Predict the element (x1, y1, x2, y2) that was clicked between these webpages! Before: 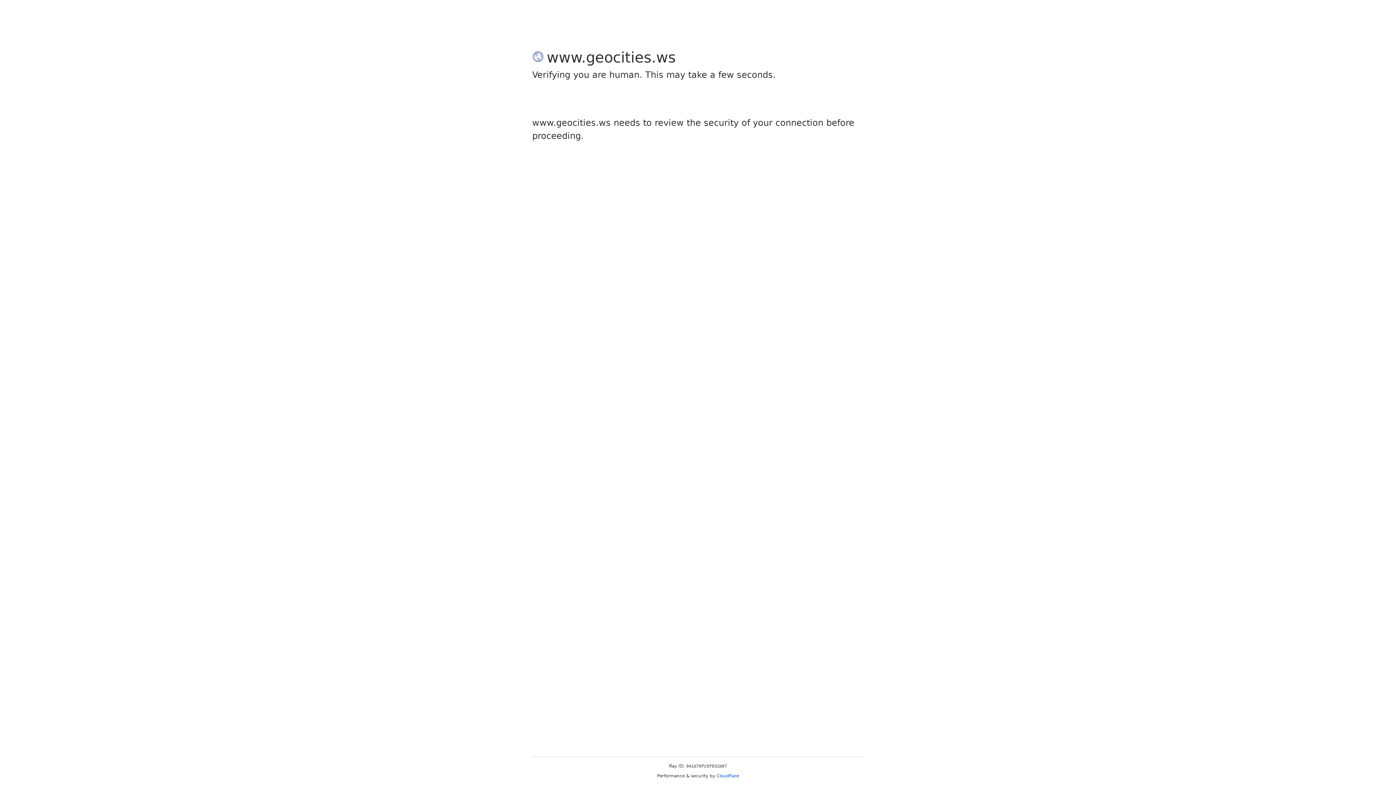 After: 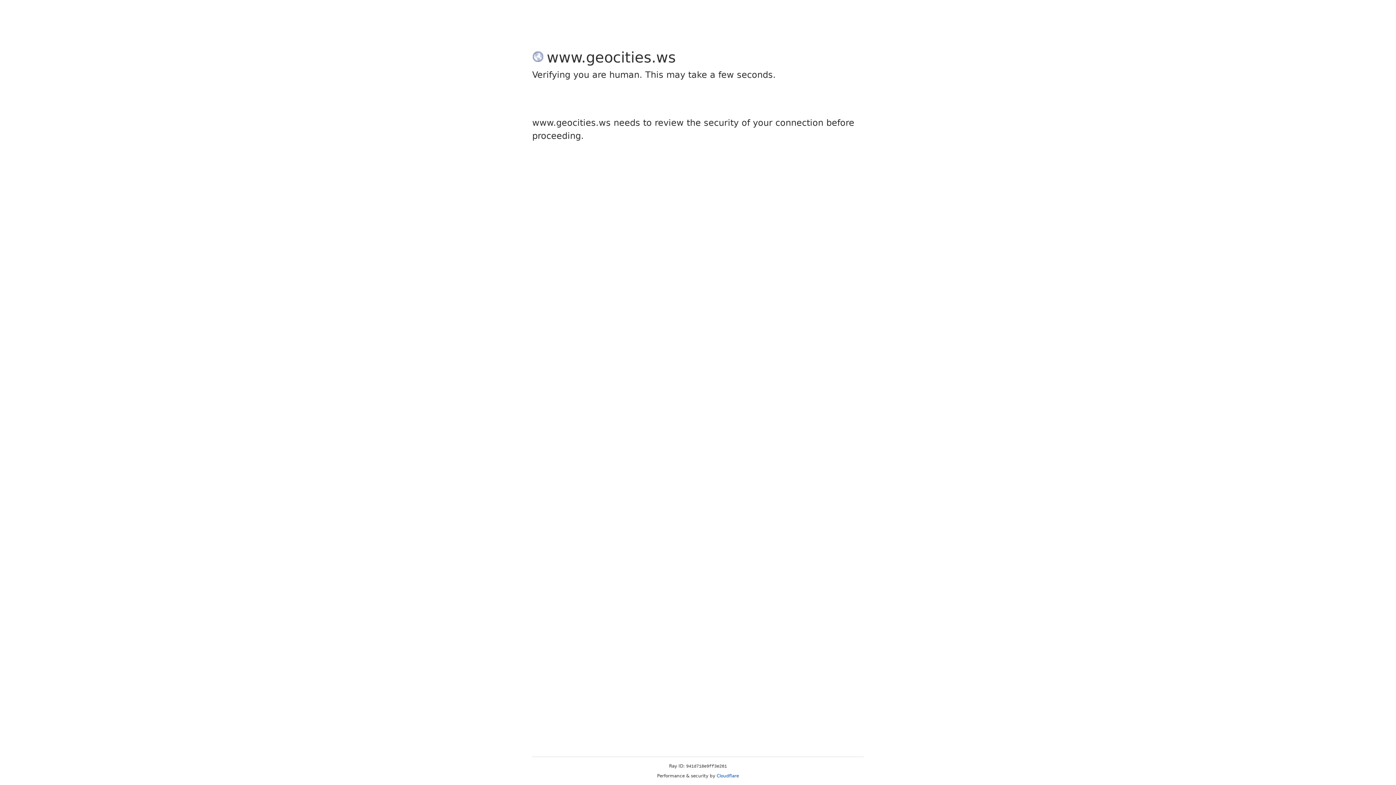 Action: bbox: (716, 773, 739, 778) label: Cloudflare